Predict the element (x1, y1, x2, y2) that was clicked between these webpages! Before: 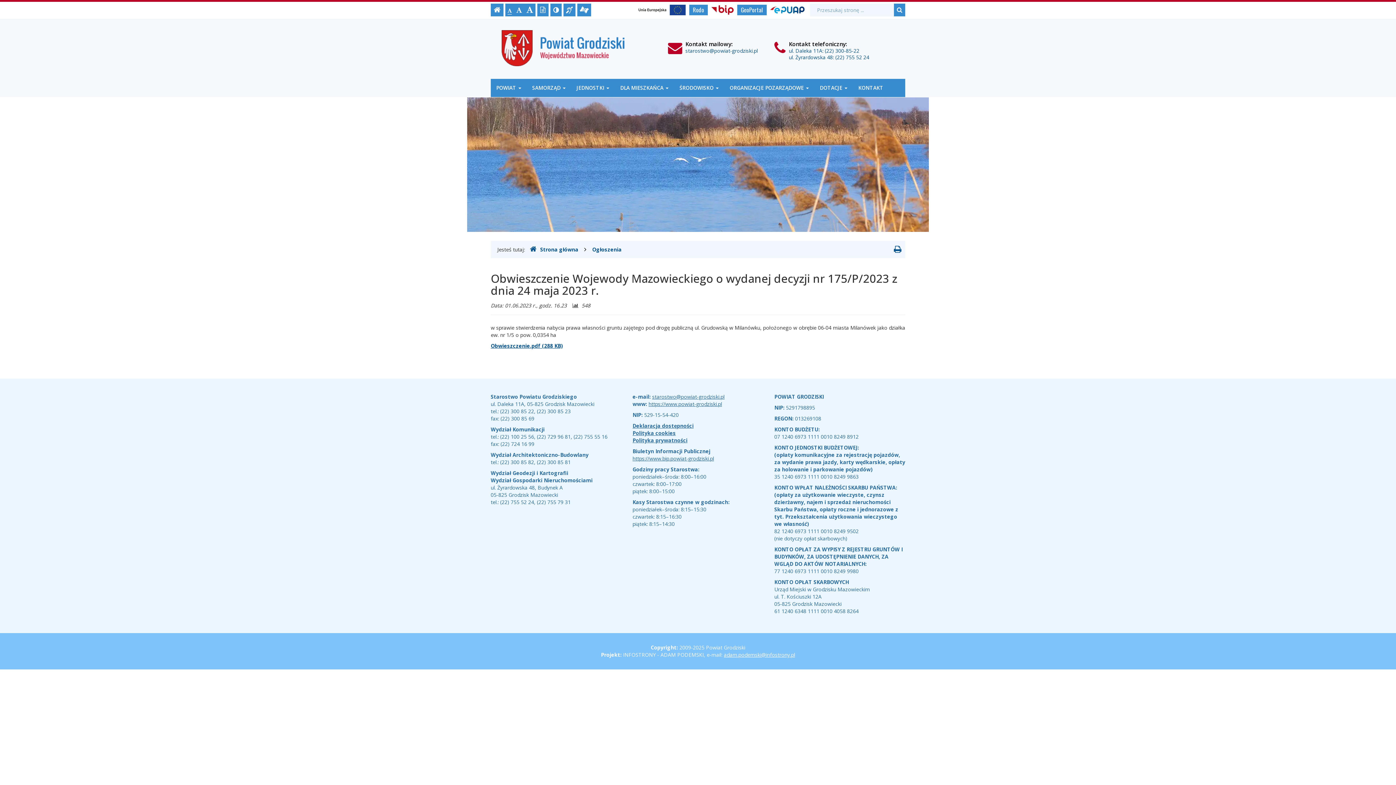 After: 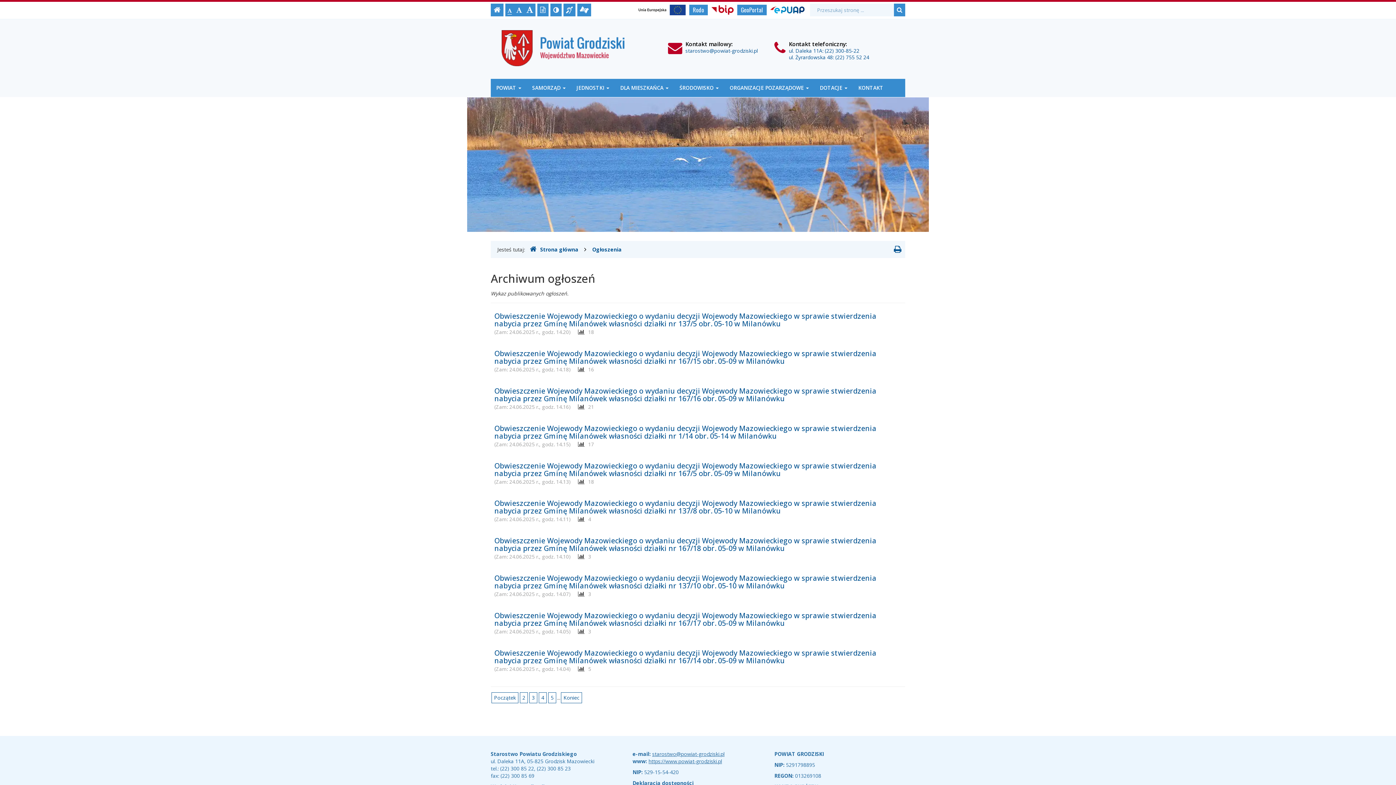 Action: label: Ogłoszenia bbox: (592, 246, 621, 253)